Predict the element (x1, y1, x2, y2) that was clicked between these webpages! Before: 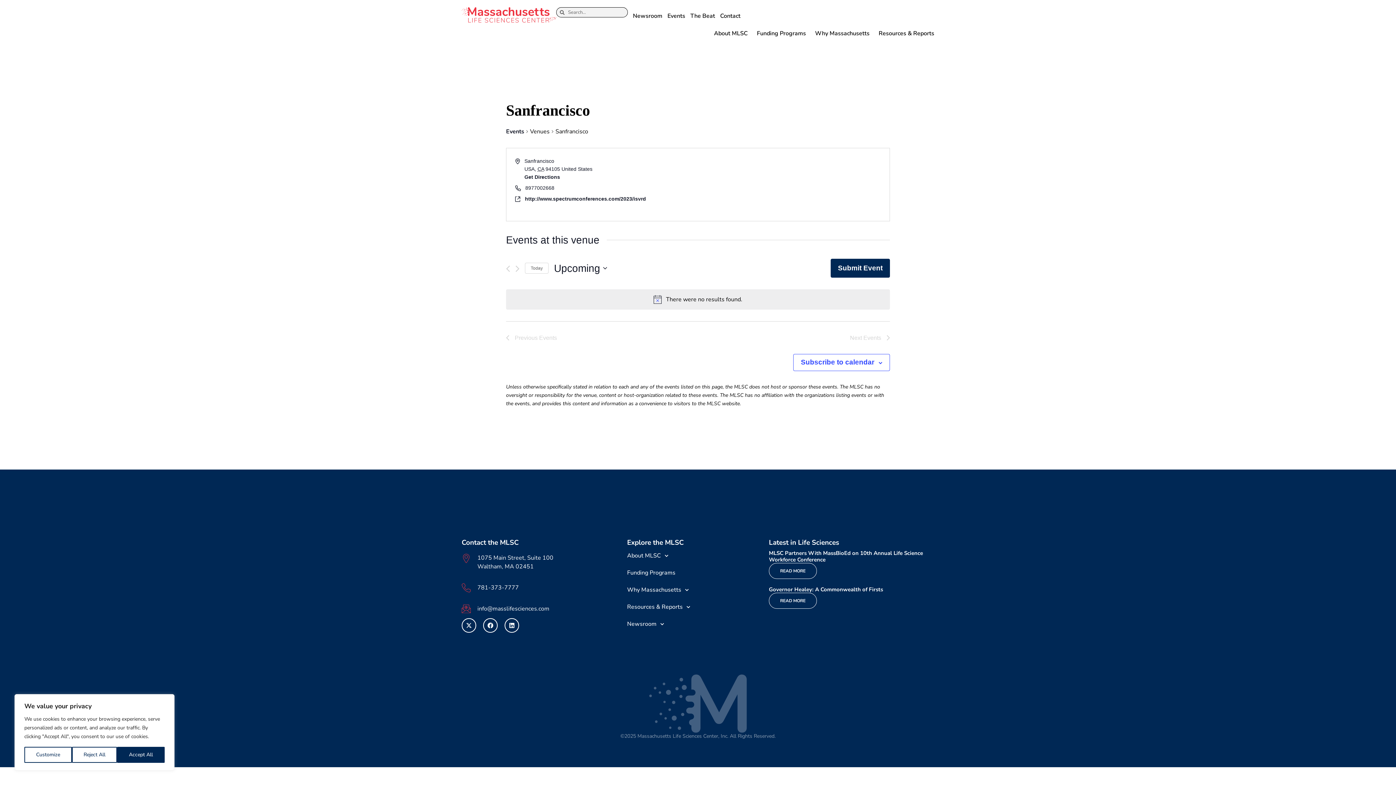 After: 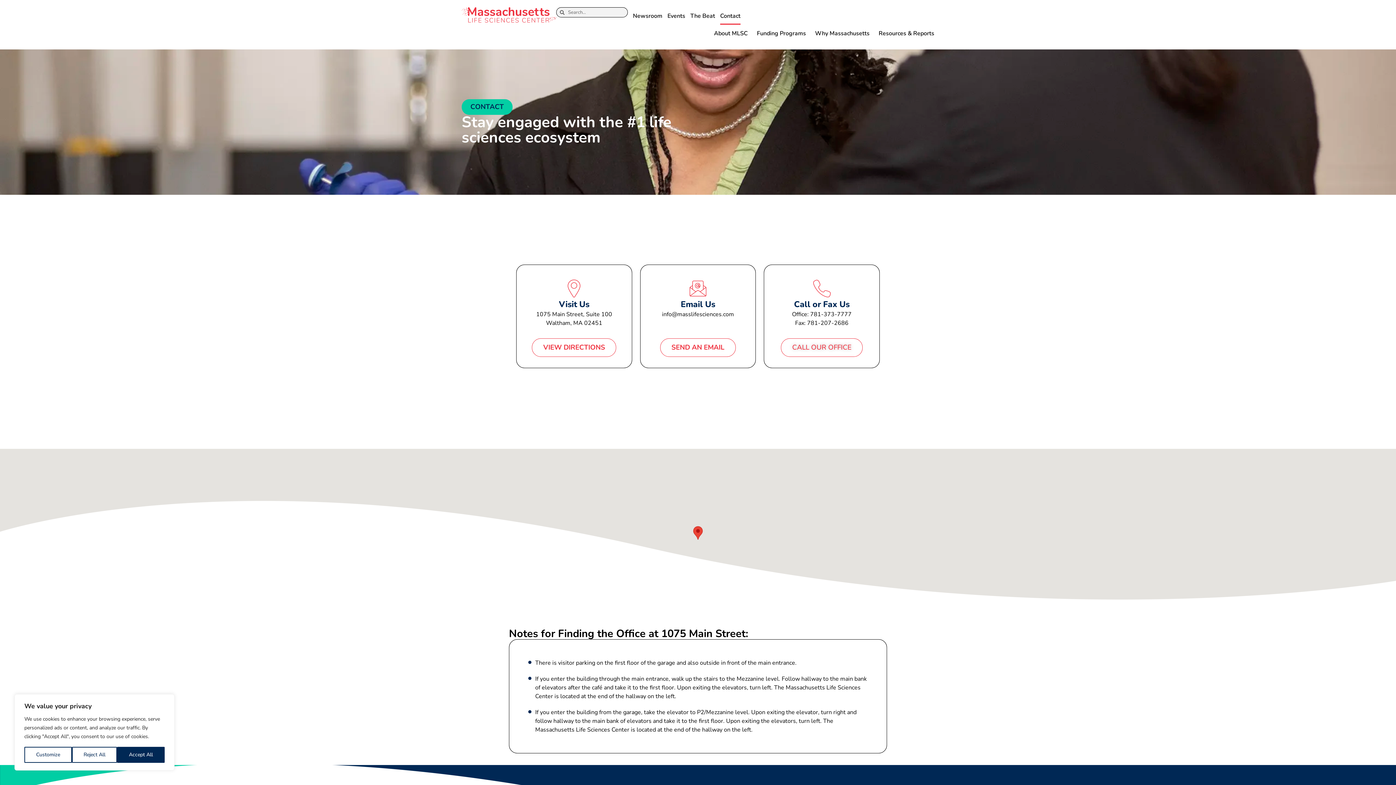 Action: label: Contact bbox: (720, 7, 740, 24)